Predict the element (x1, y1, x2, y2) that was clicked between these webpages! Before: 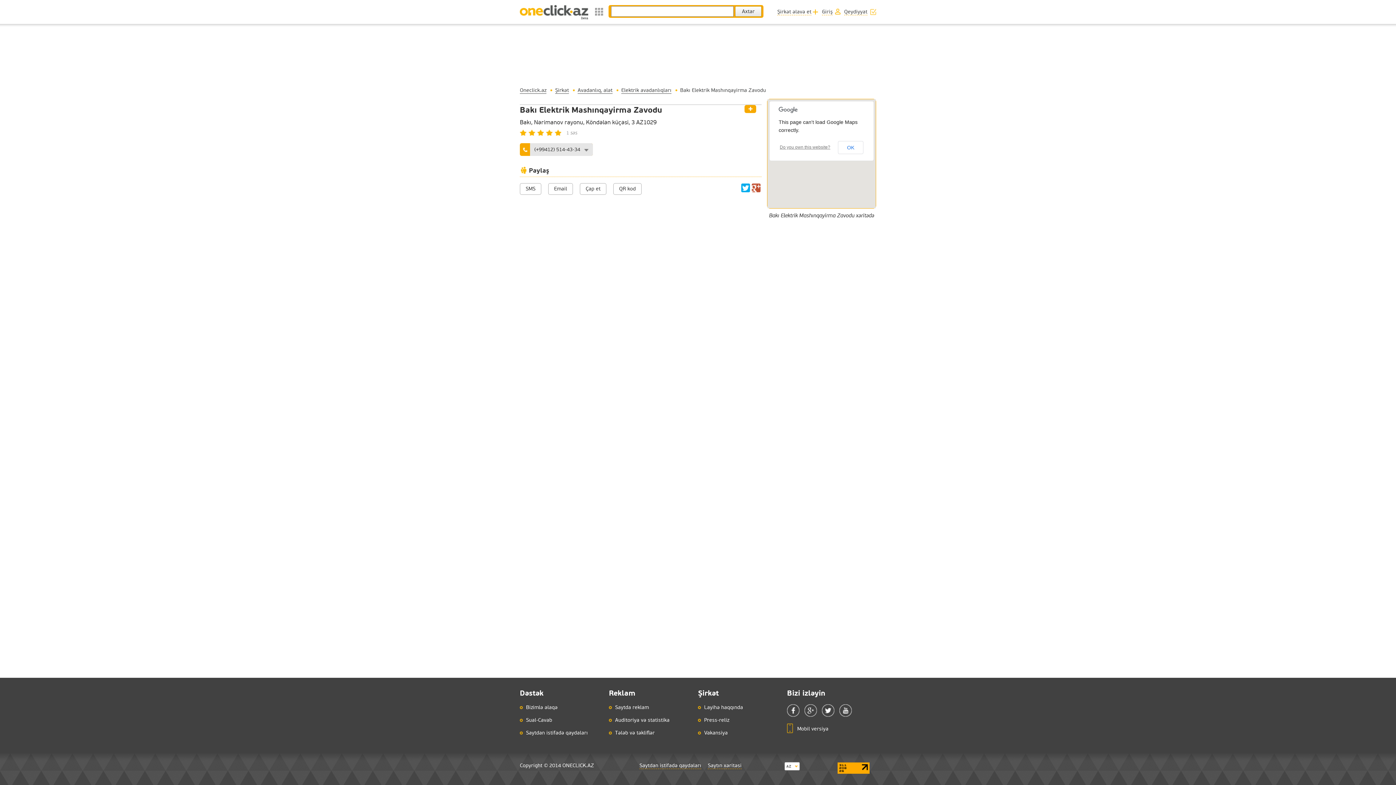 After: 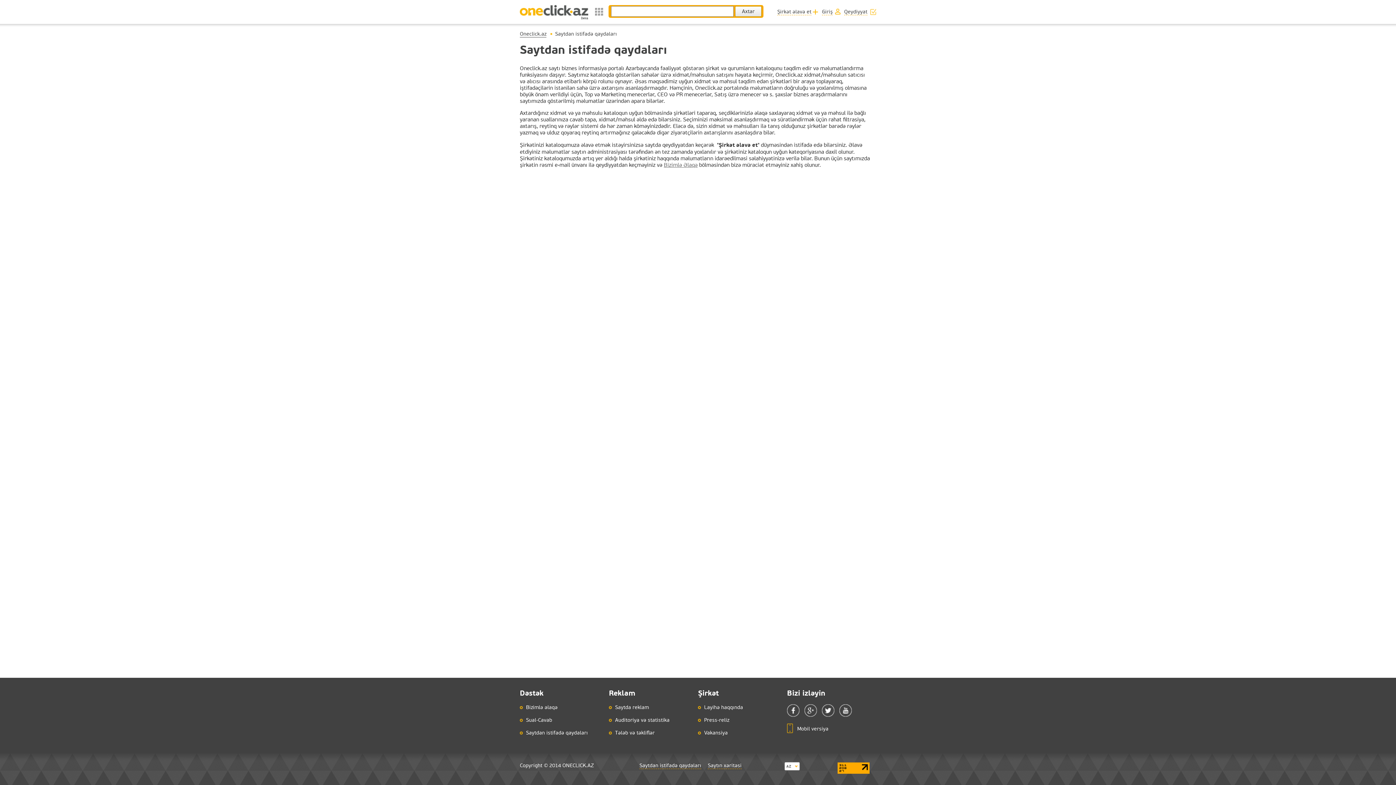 Action: label: Saytdan istifadə qaydaları bbox: (639, 762, 701, 769)